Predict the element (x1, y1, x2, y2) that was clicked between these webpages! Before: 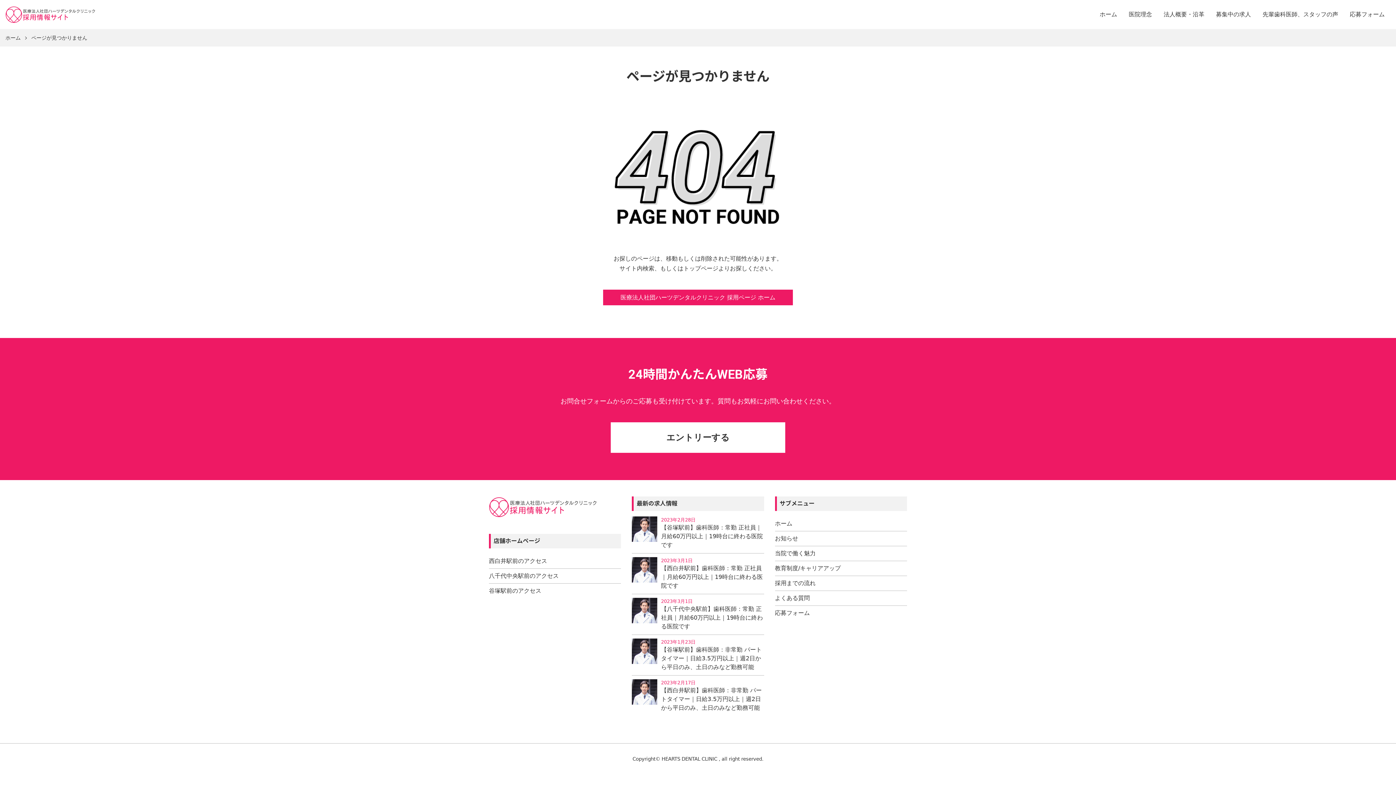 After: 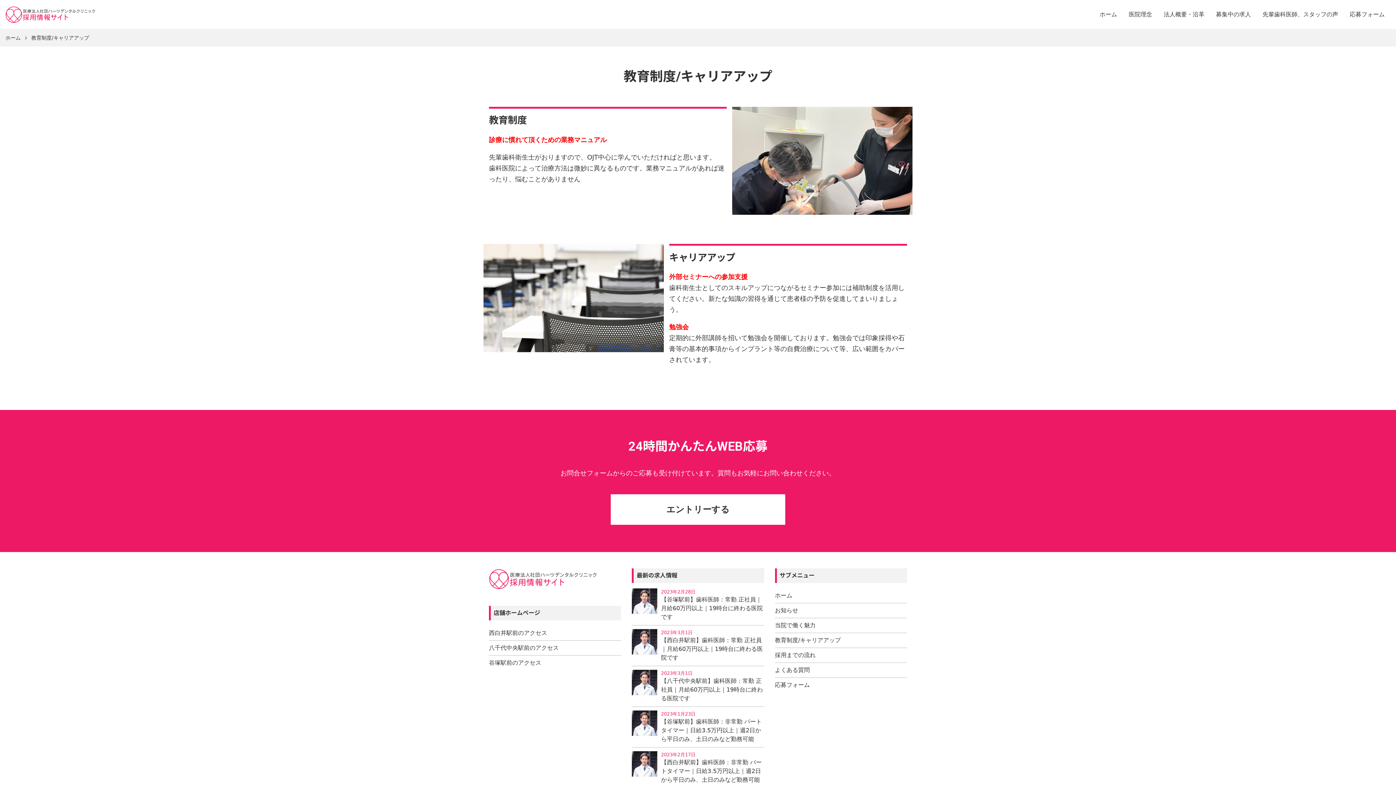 Action: label: 教育制度/キャリアアップ bbox: (775, 565, 840, 572)